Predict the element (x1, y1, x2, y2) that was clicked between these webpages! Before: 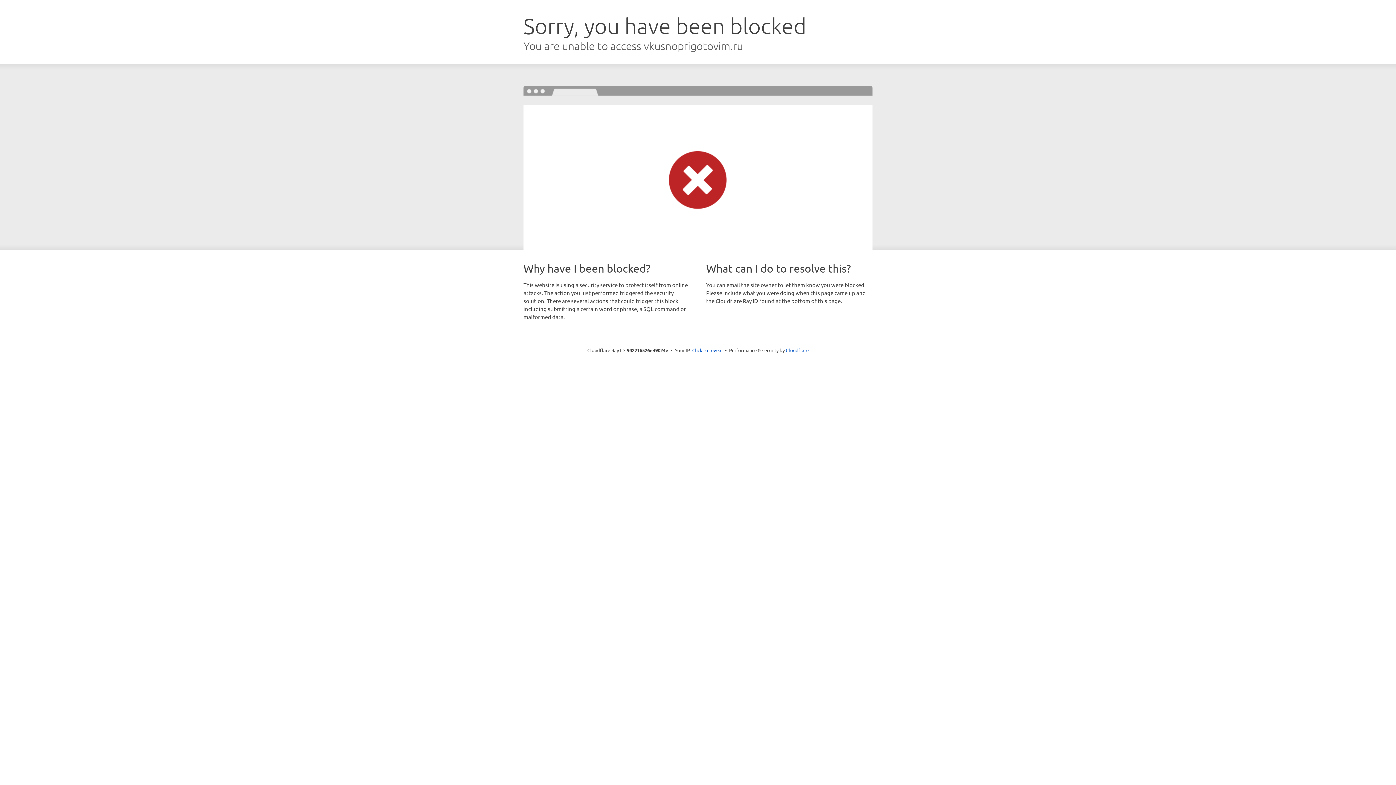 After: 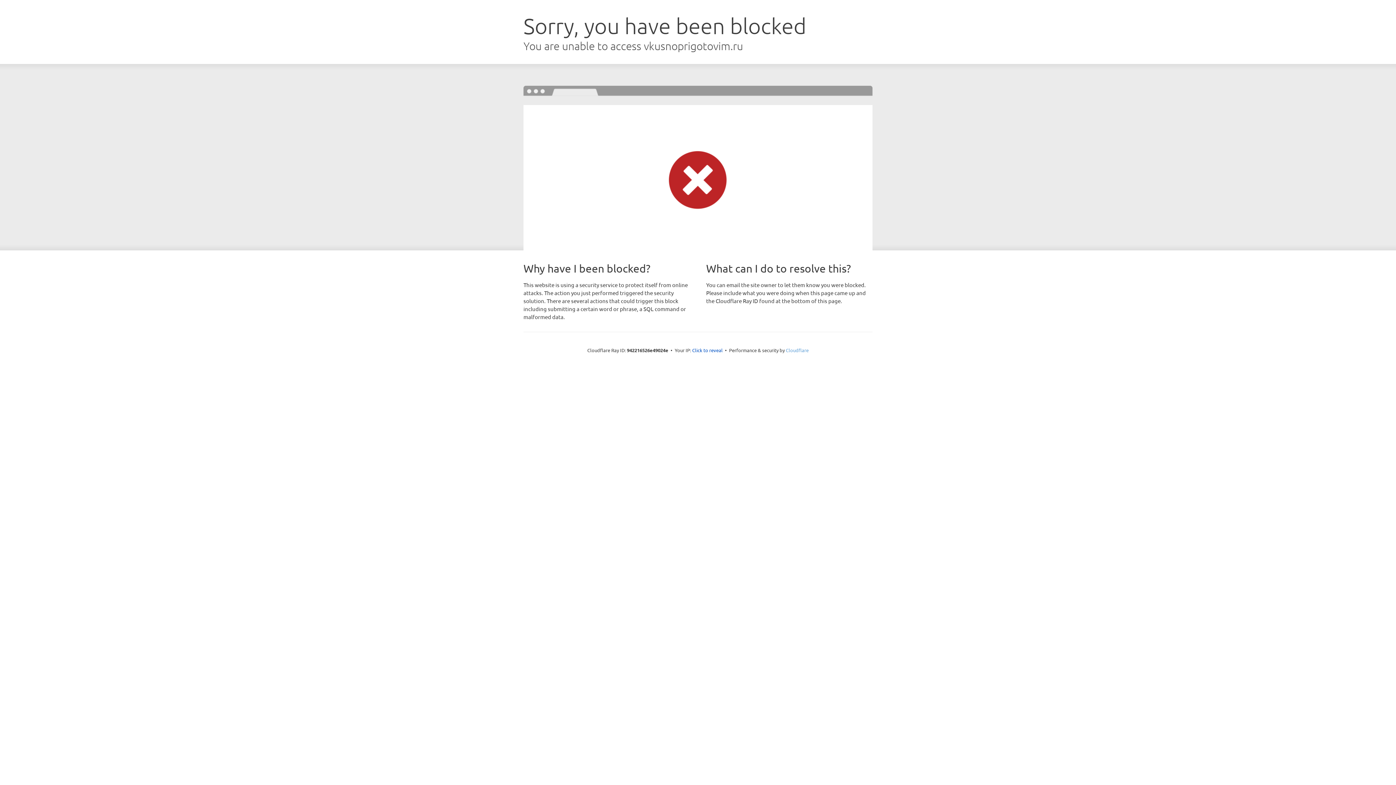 Action: label: Cloudflare bbox: (786, 347, 808, 353)